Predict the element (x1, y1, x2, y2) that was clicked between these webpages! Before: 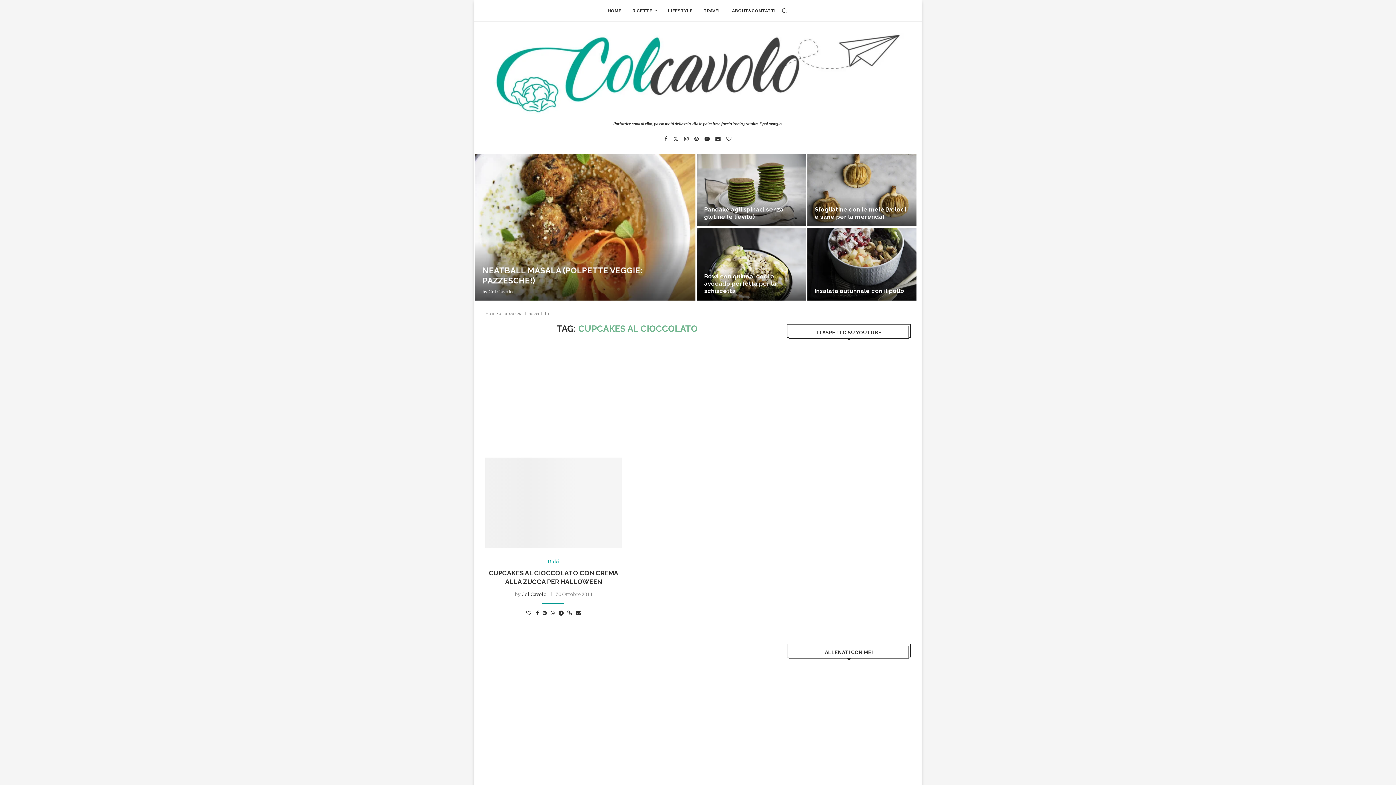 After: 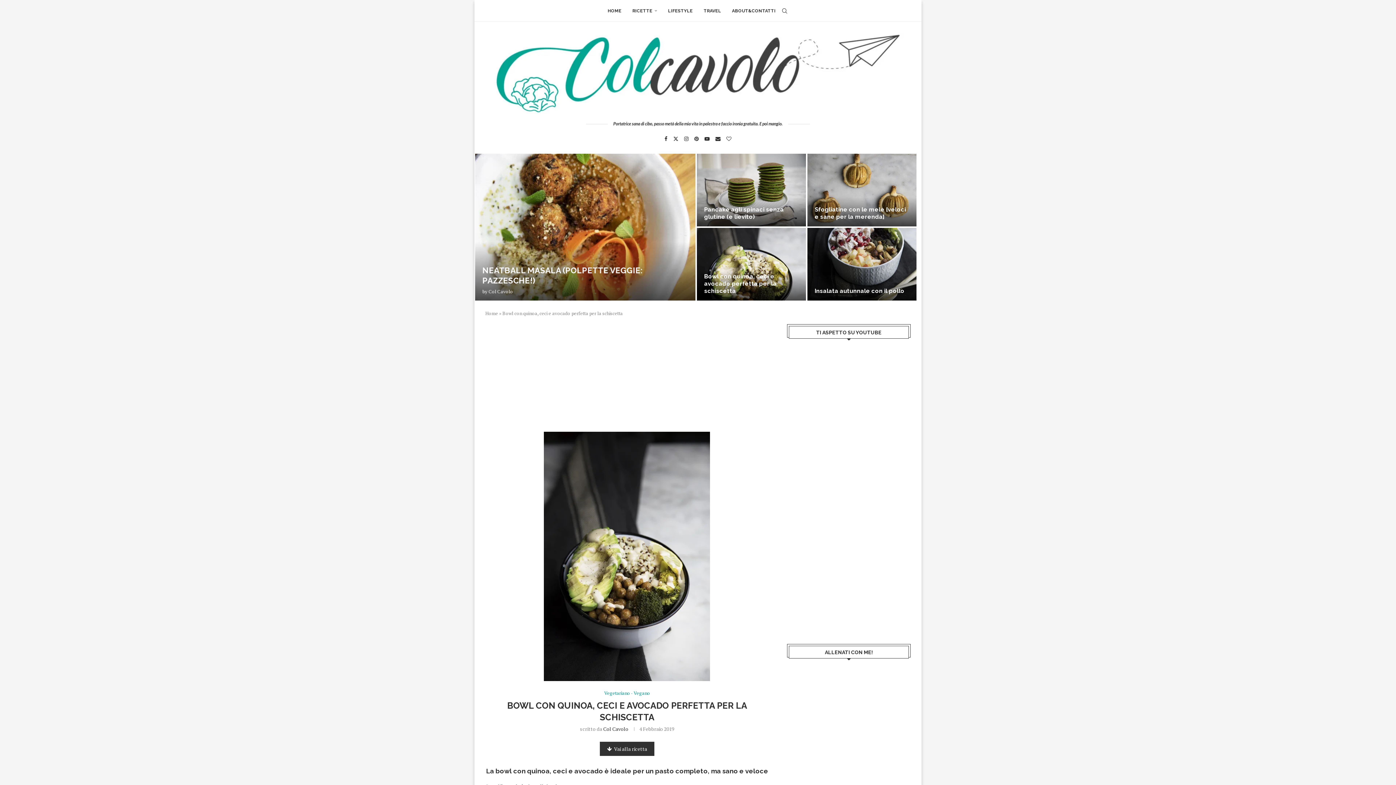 Action: label: Bowl con quinoa, ceci e avocado perfetta per la schiscetta bbox: (697, 228, 806, 300)